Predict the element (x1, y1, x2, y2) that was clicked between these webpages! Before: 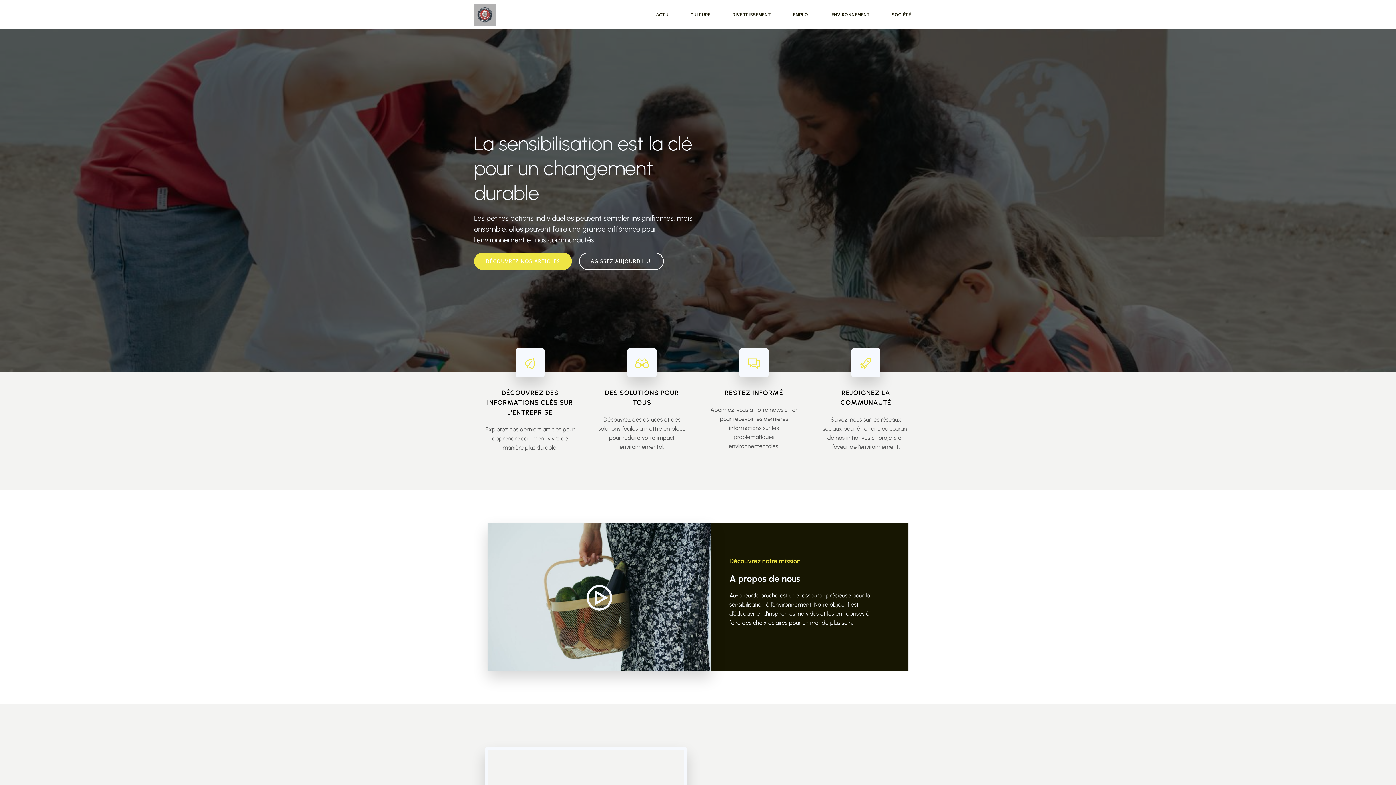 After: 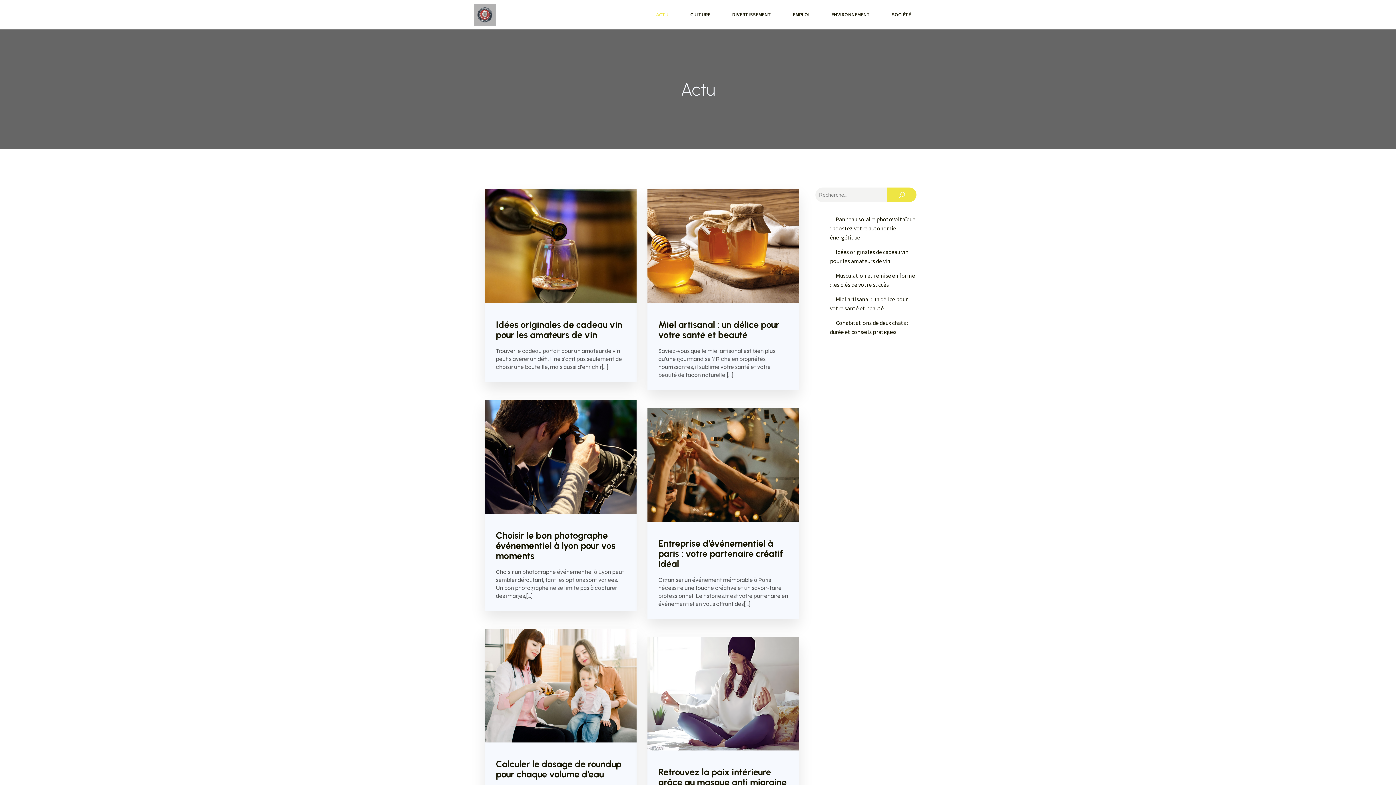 Action: label: ACTU bbox: (645, 0, 679, 29)